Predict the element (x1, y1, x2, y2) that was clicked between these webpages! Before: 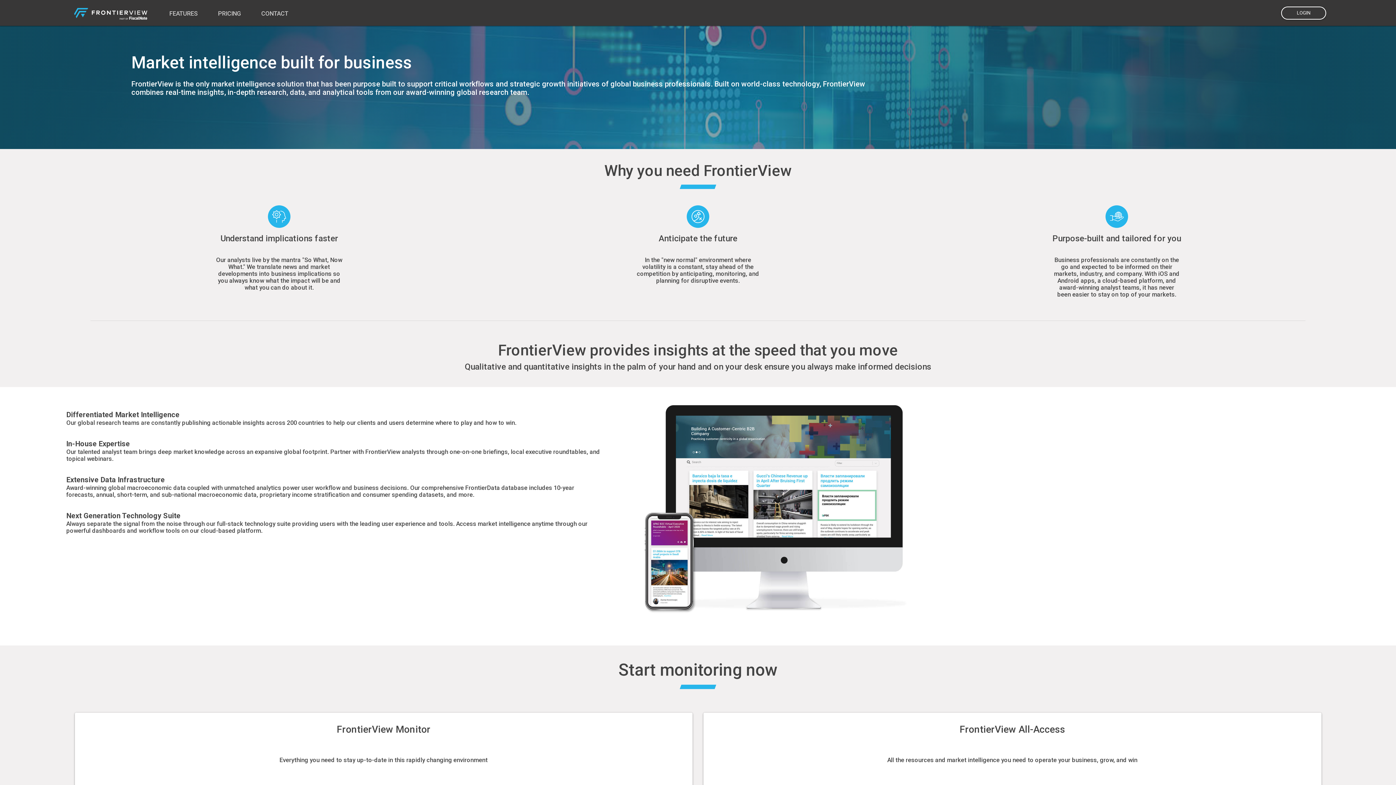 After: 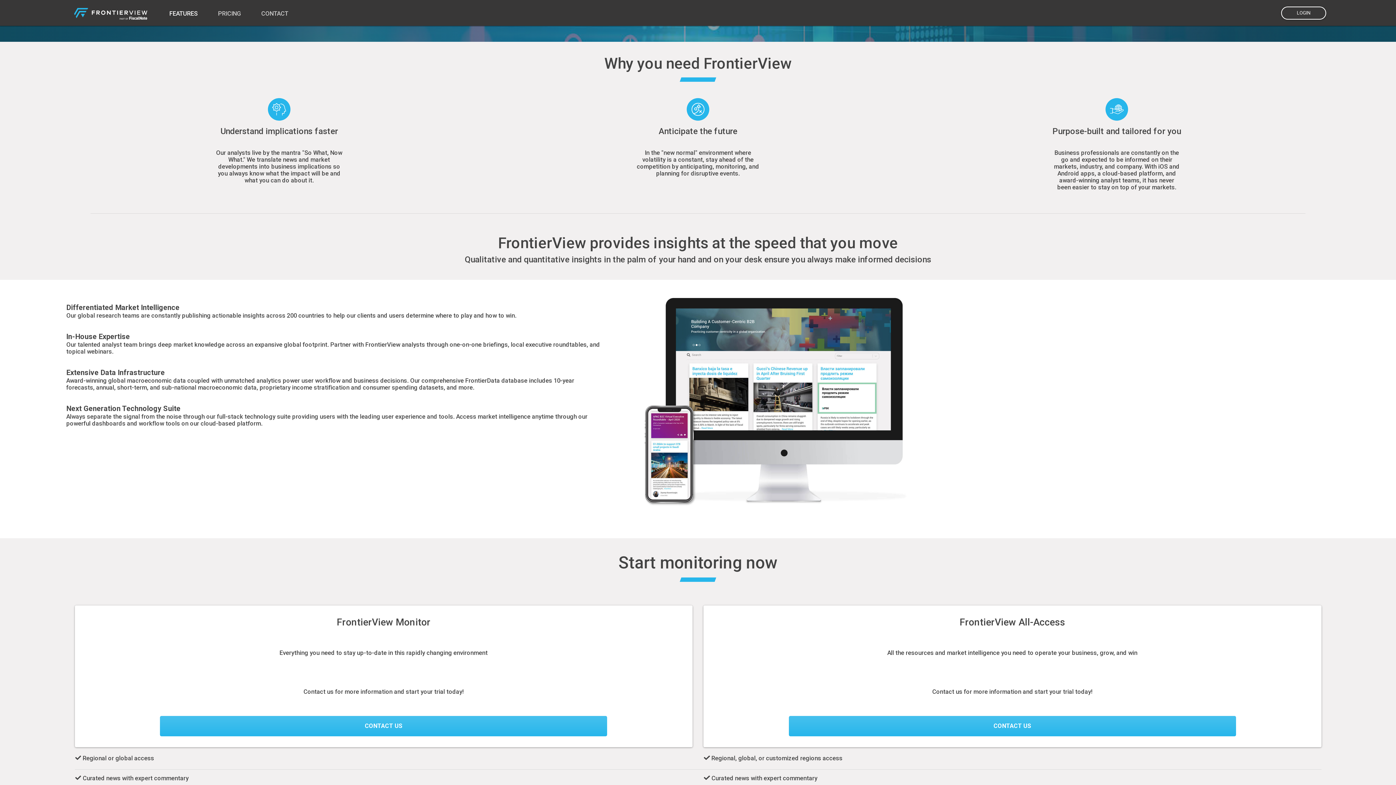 Action: label: Features bbox: (166, 4, 200, 21)